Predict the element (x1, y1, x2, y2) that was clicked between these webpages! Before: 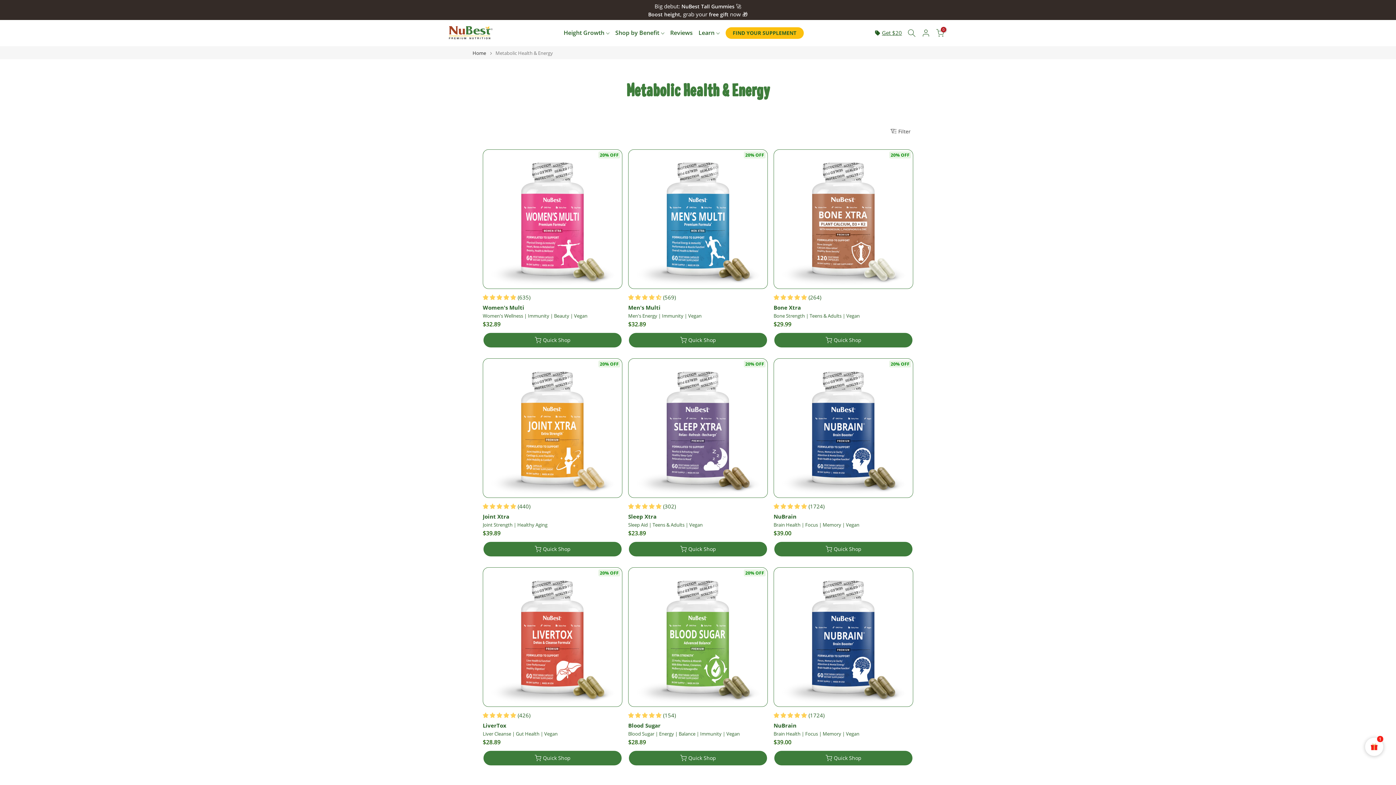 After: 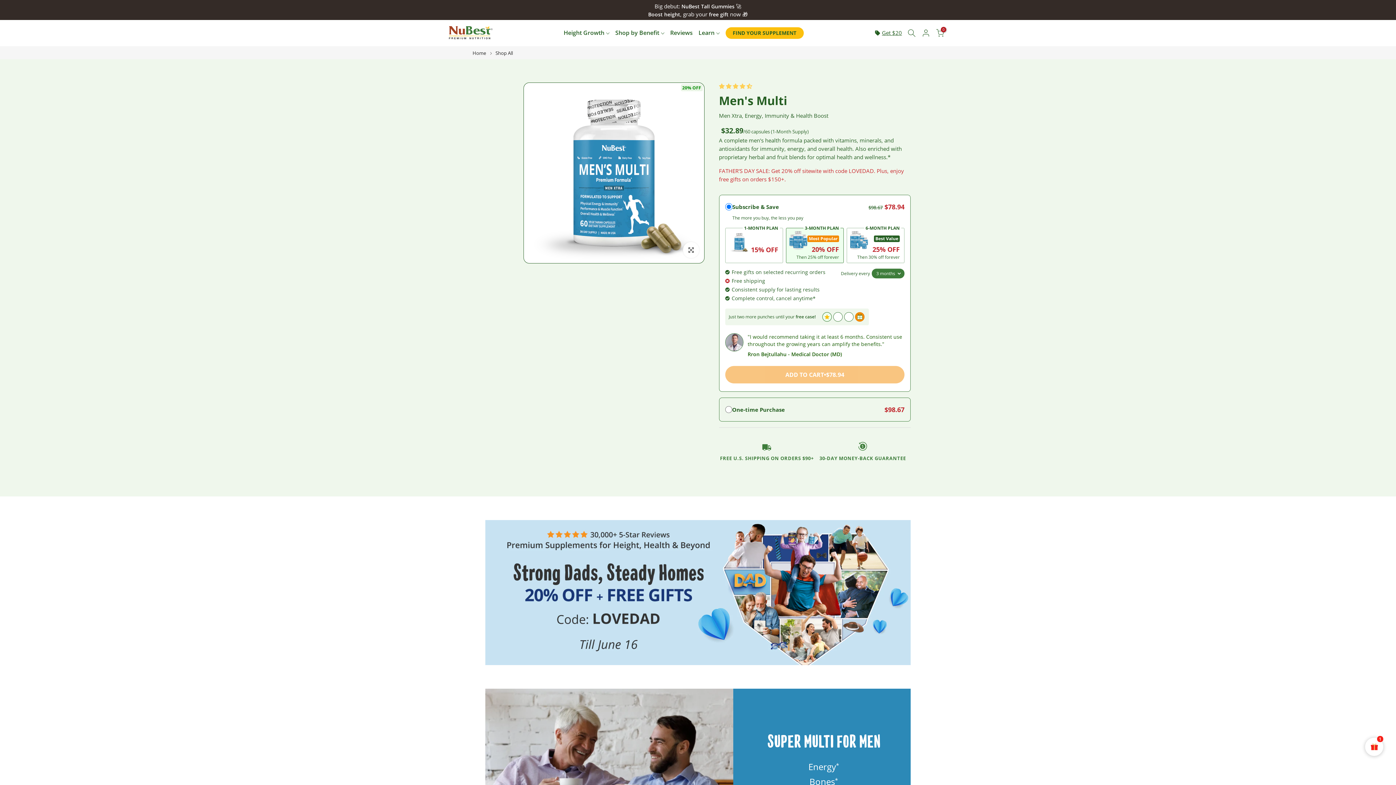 Action: bbox: (629, 333, 767, 347) label: Quick Shop